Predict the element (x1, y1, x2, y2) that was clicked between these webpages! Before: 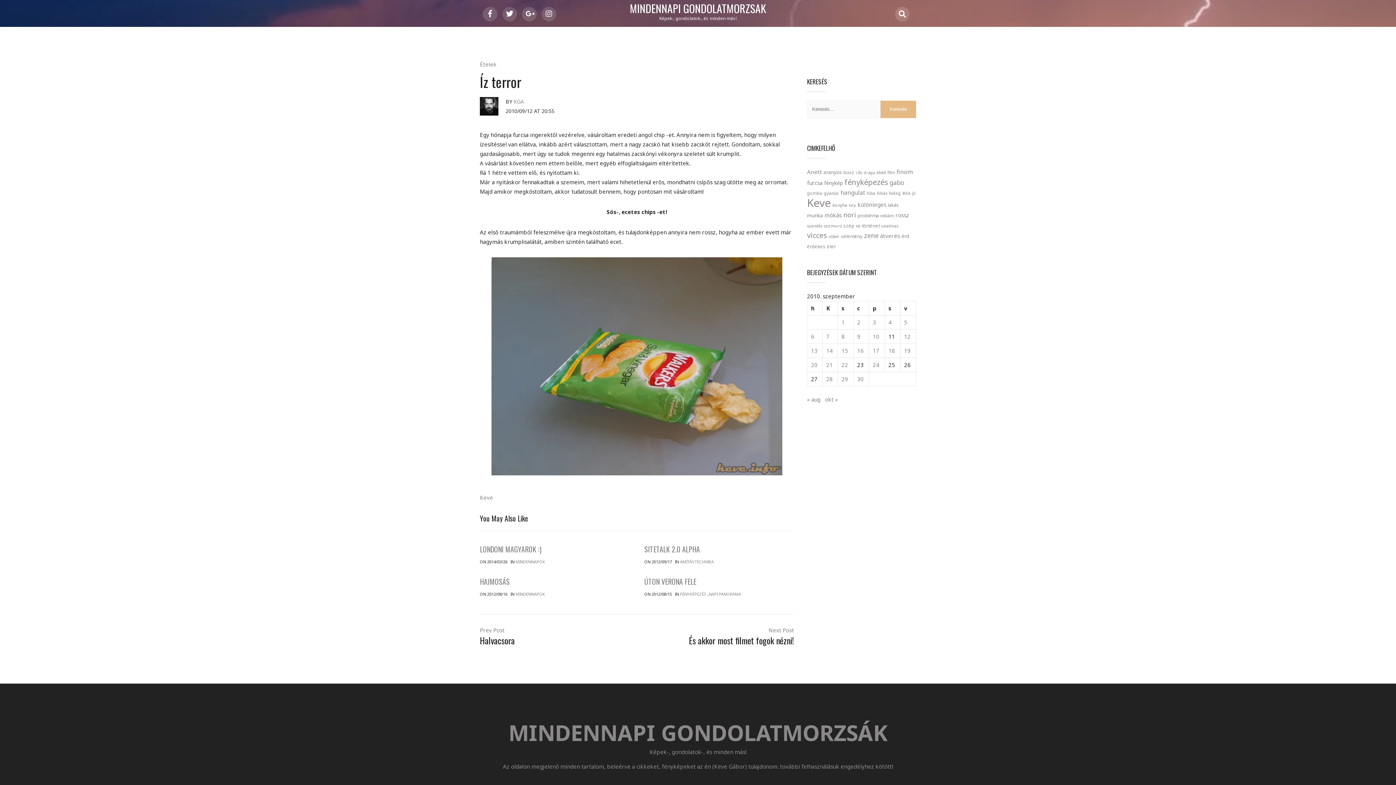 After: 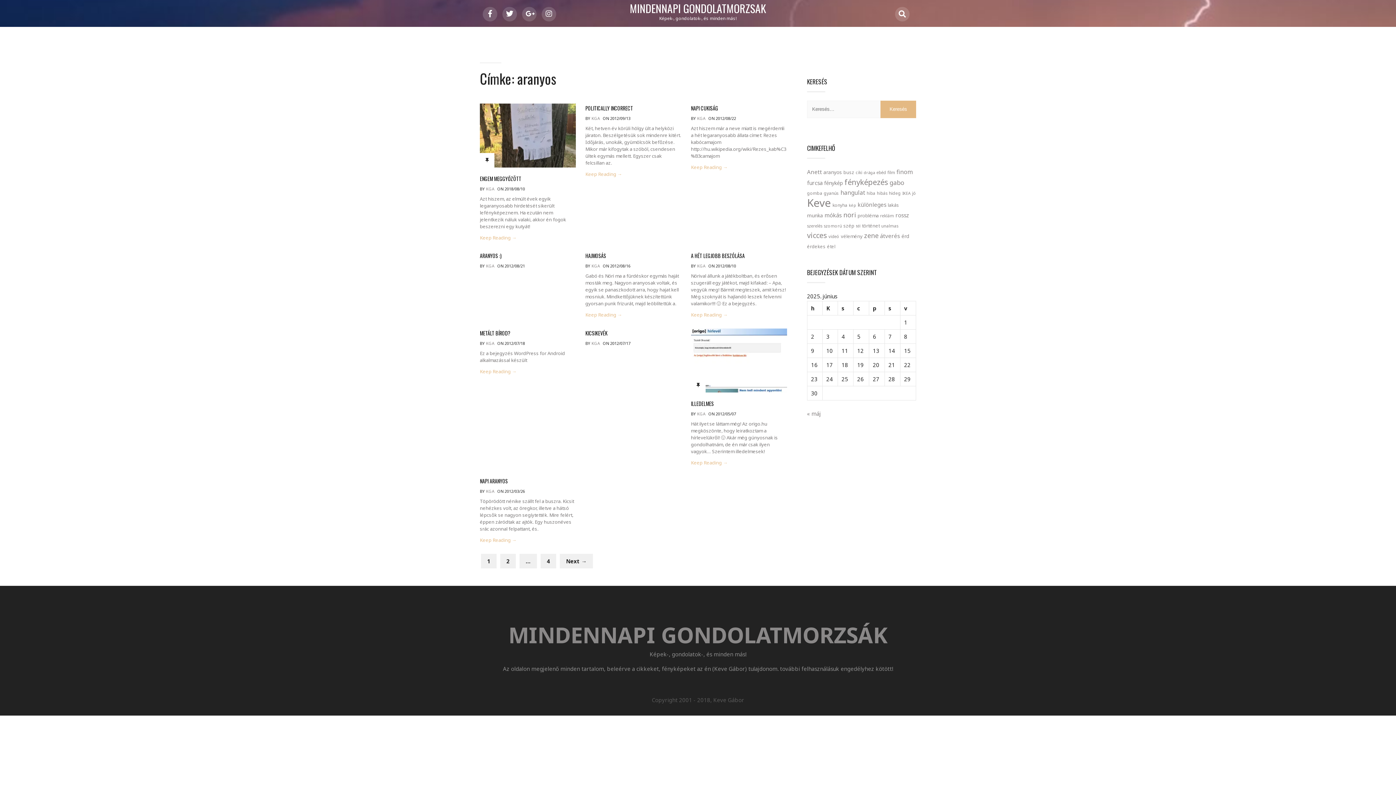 Action: bbox: (823, 169, 842, 175) label: aranyos (34 elem)